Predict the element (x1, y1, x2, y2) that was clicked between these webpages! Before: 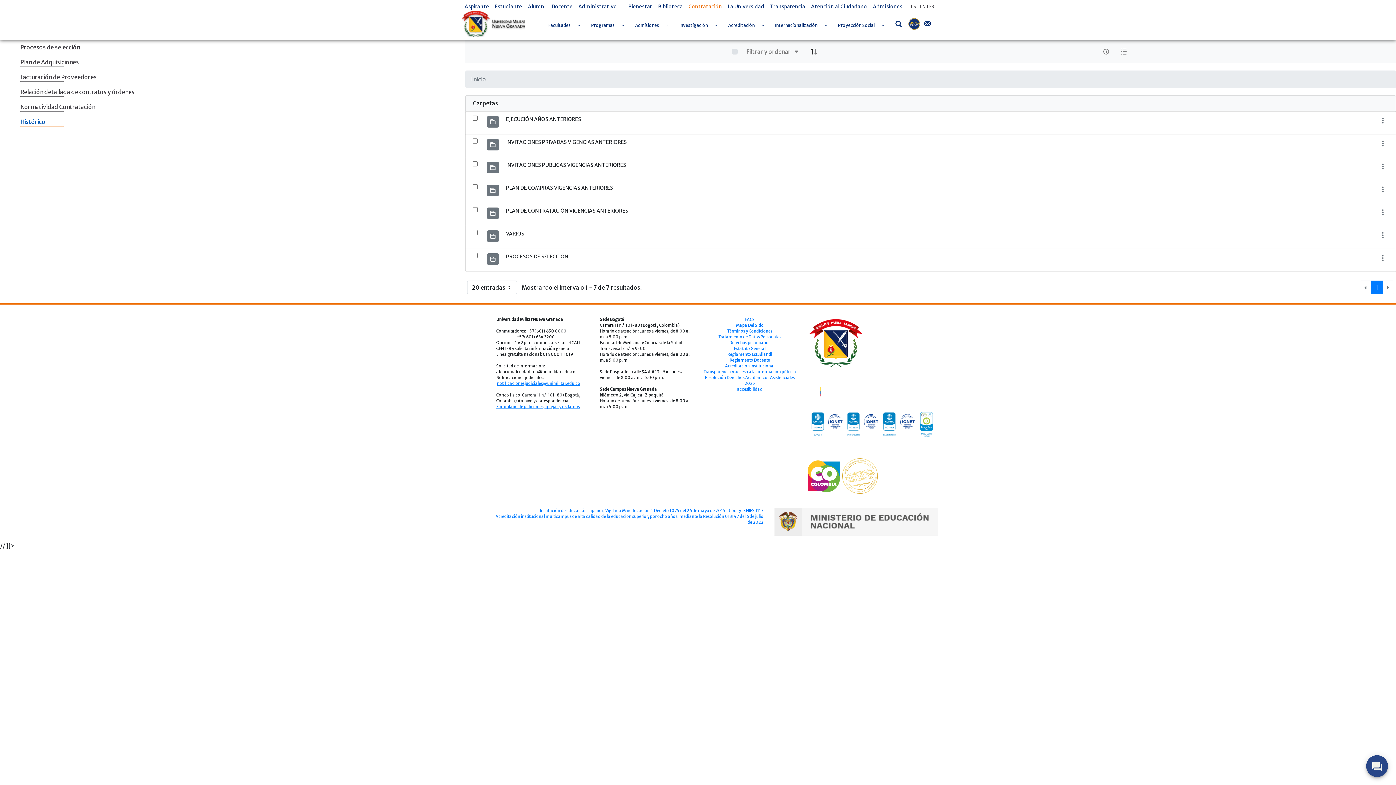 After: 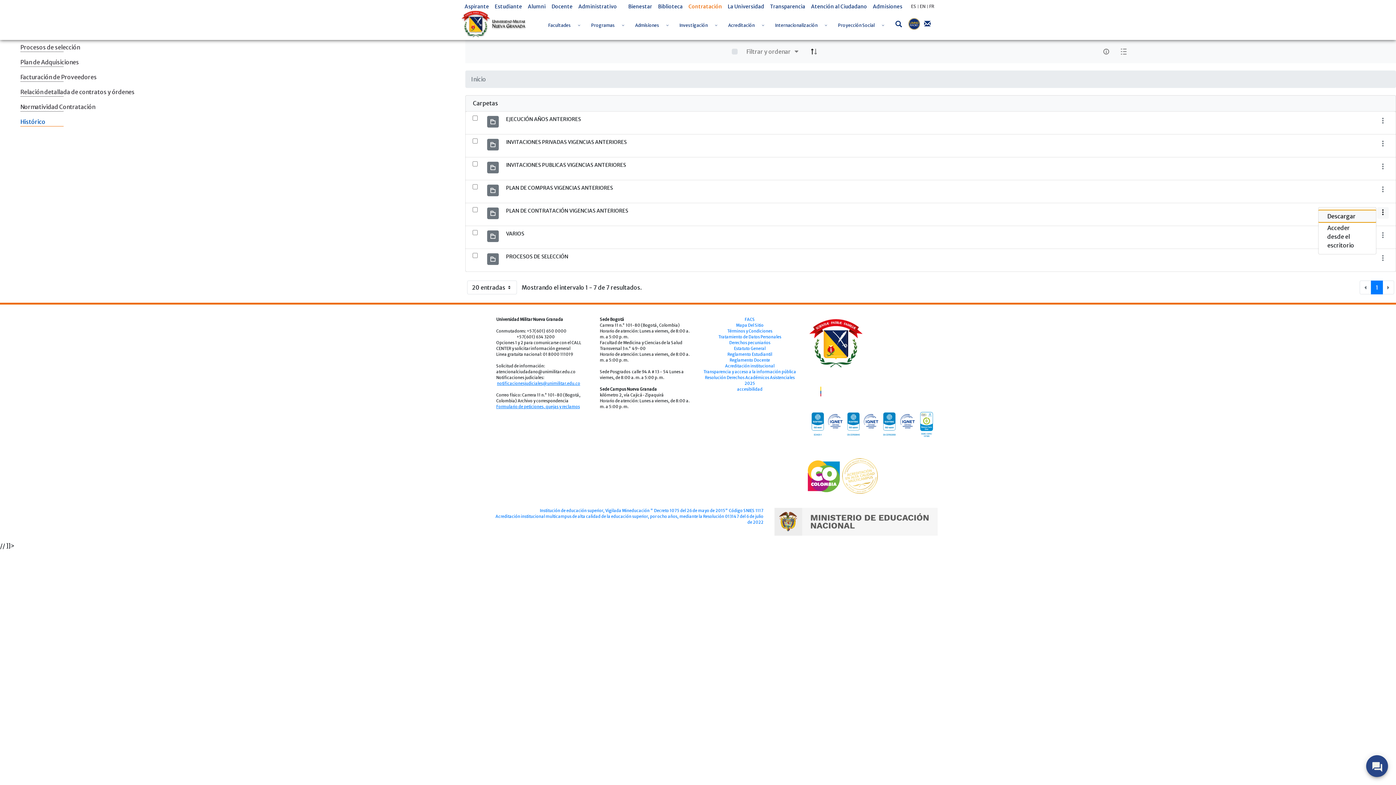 Action: bbox: (1377, 207, 1389, 218)